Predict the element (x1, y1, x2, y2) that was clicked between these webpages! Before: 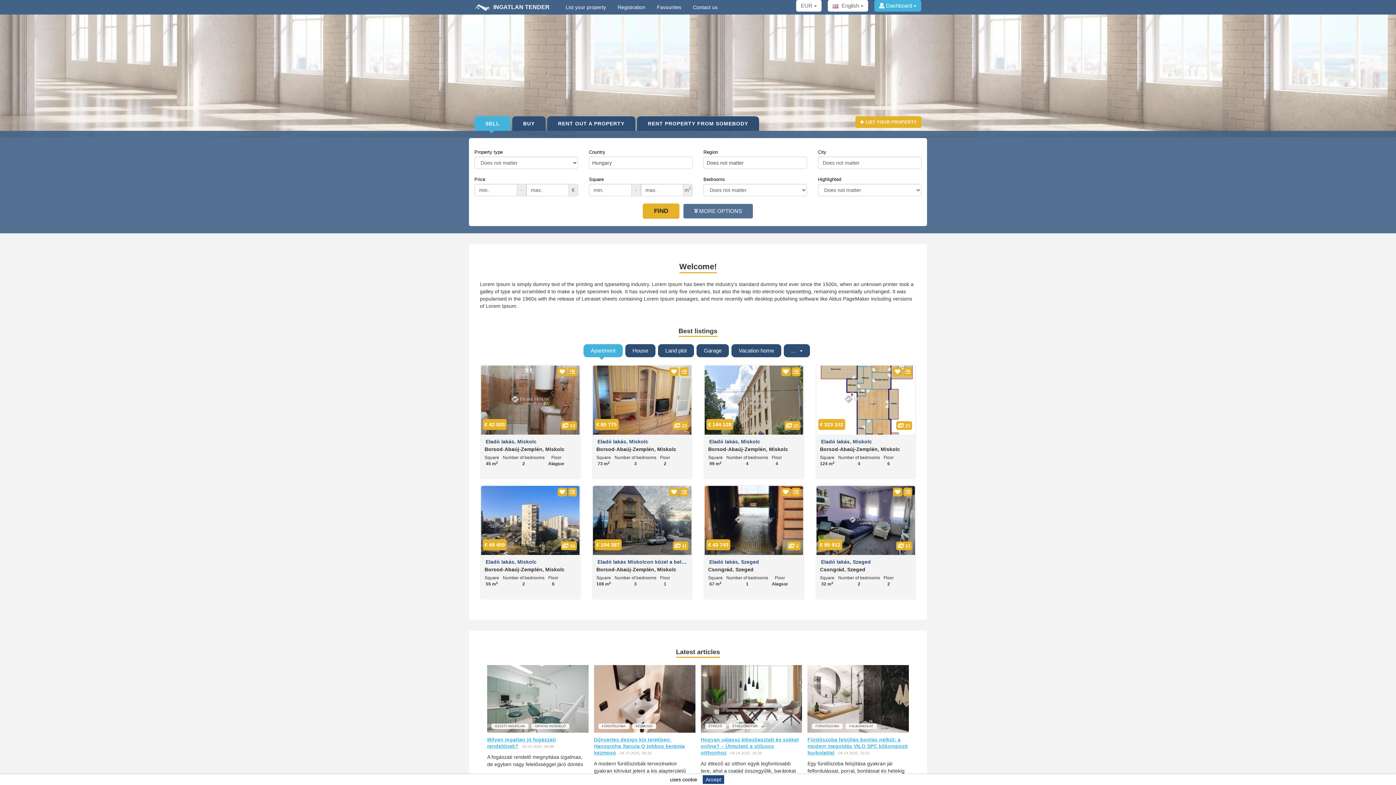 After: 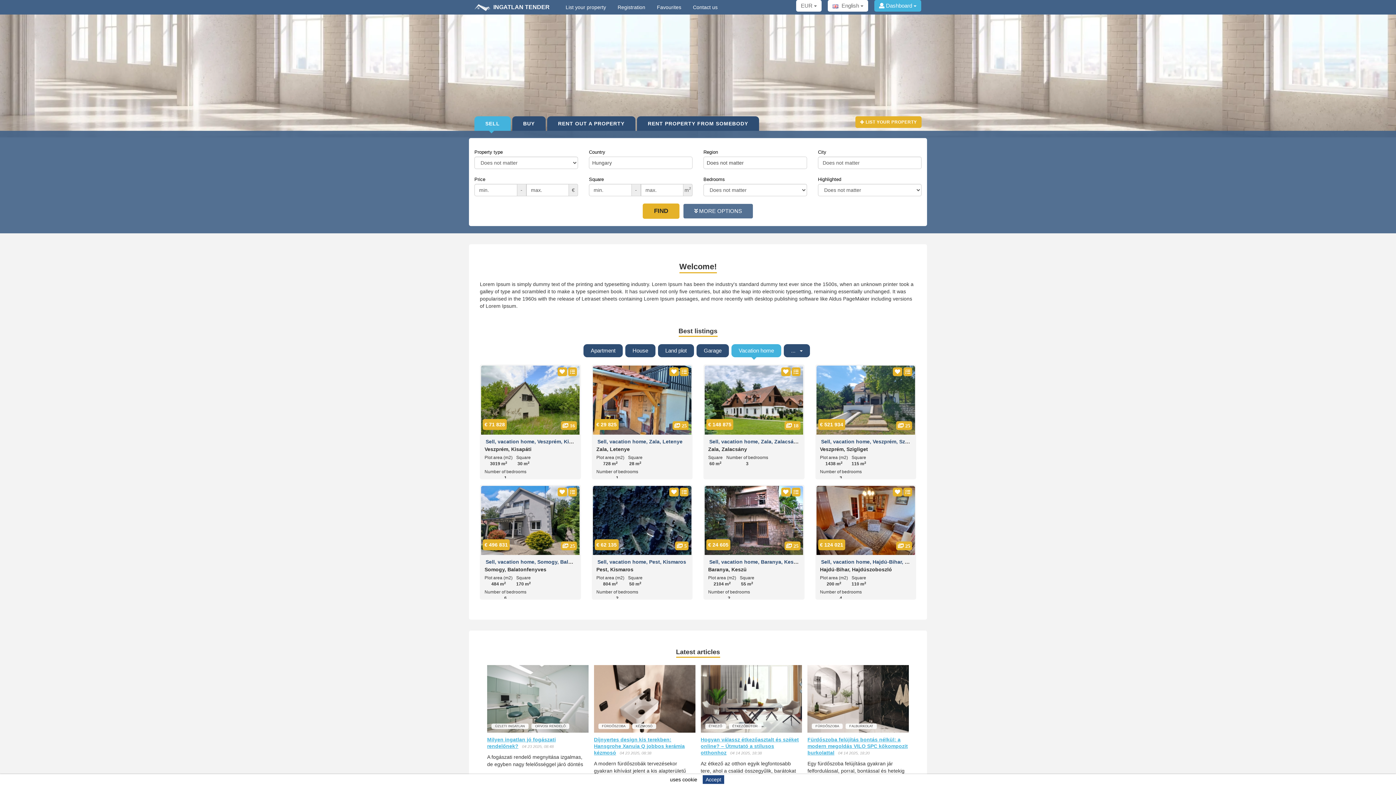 Action: label: Vacation home bbox: (731, 344, 781, 357)